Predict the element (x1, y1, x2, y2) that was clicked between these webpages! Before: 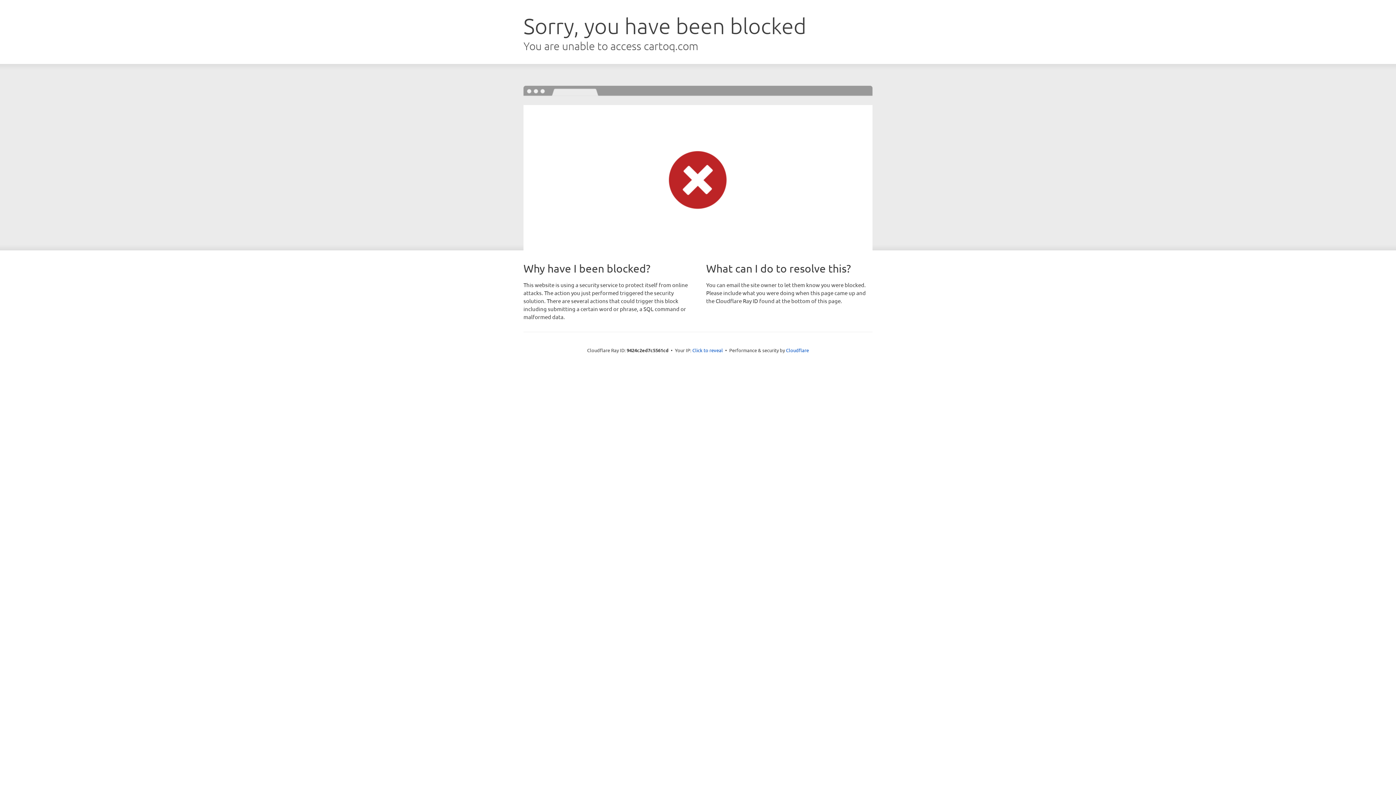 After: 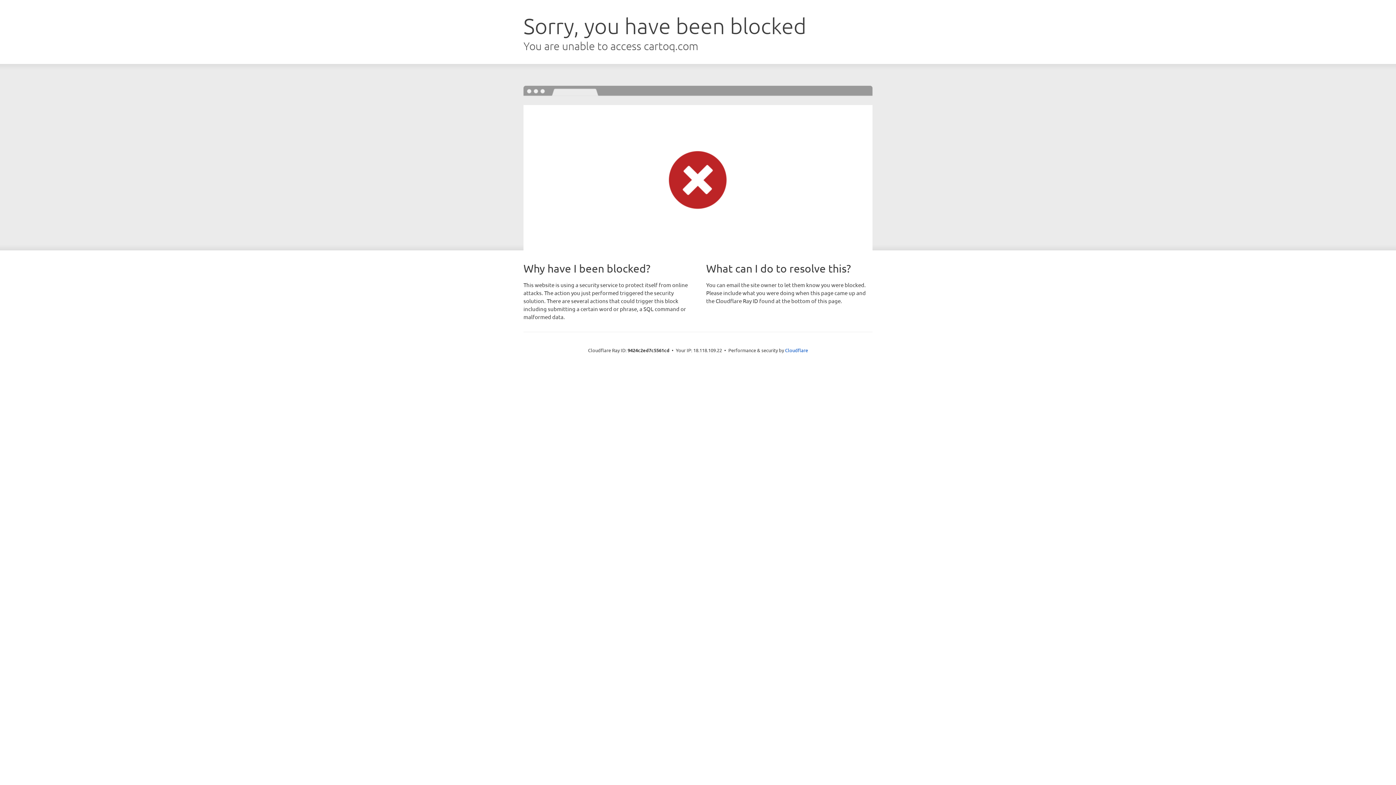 Action: label: Click to reveal bbox: (692, 346, 723, 353)